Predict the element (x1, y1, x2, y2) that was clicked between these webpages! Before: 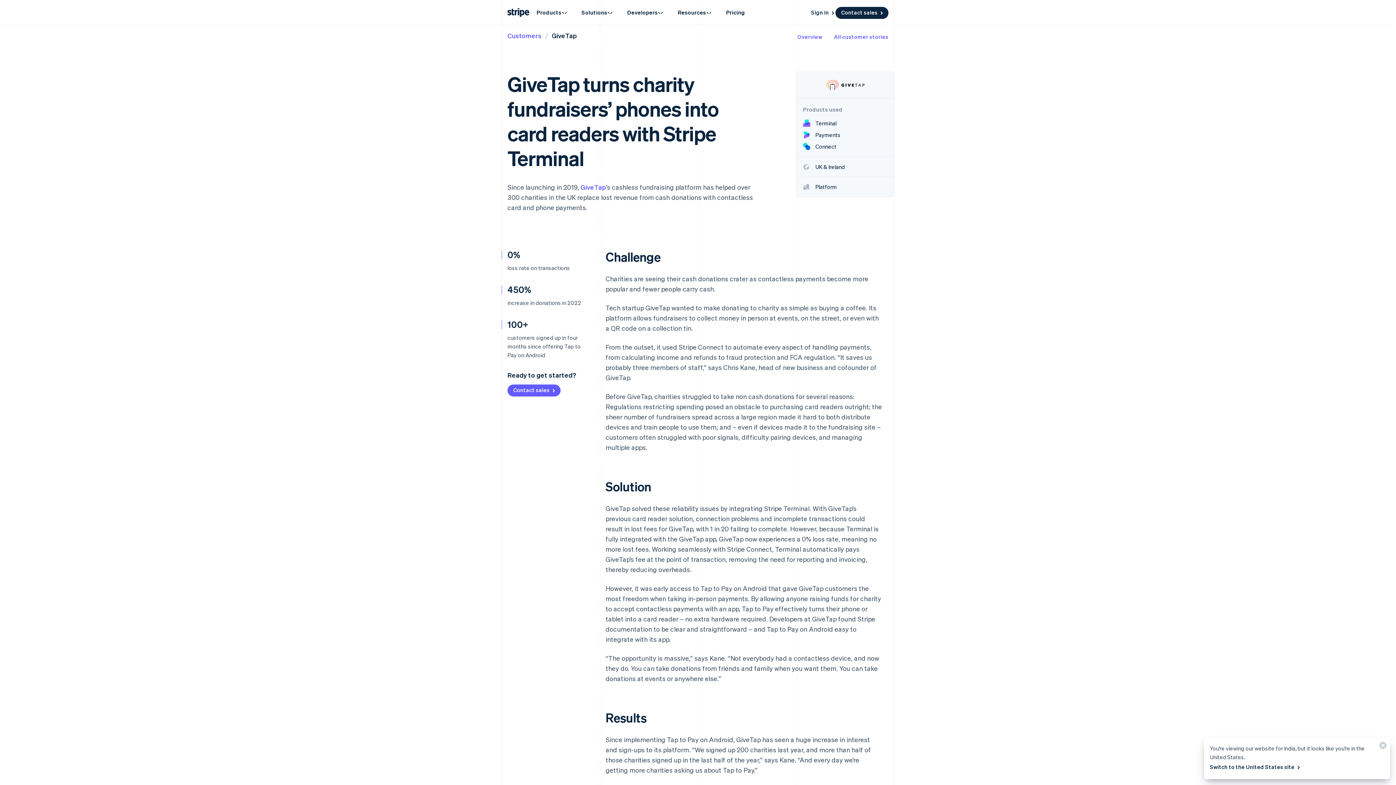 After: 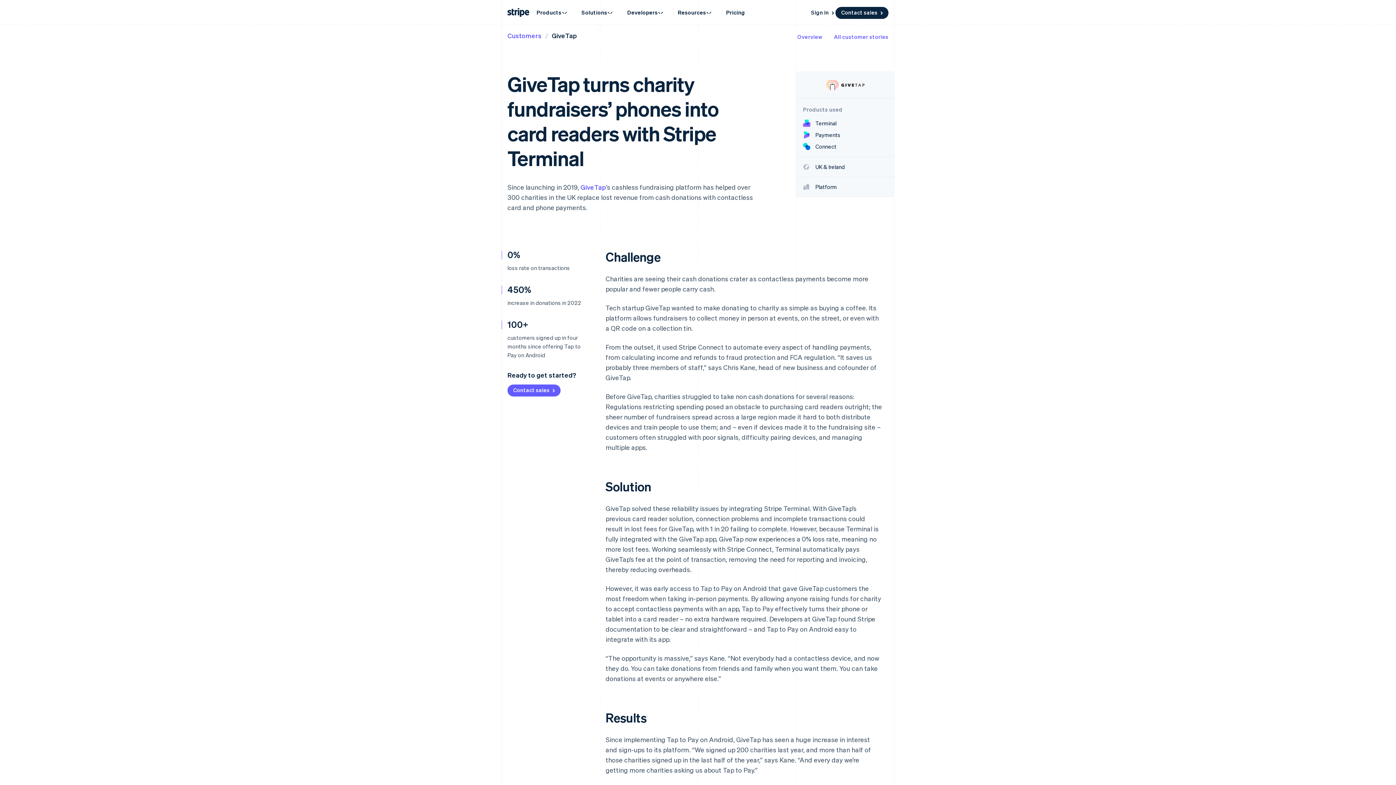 Action: label: Close bbox: (1373, 738, 1390, 756)